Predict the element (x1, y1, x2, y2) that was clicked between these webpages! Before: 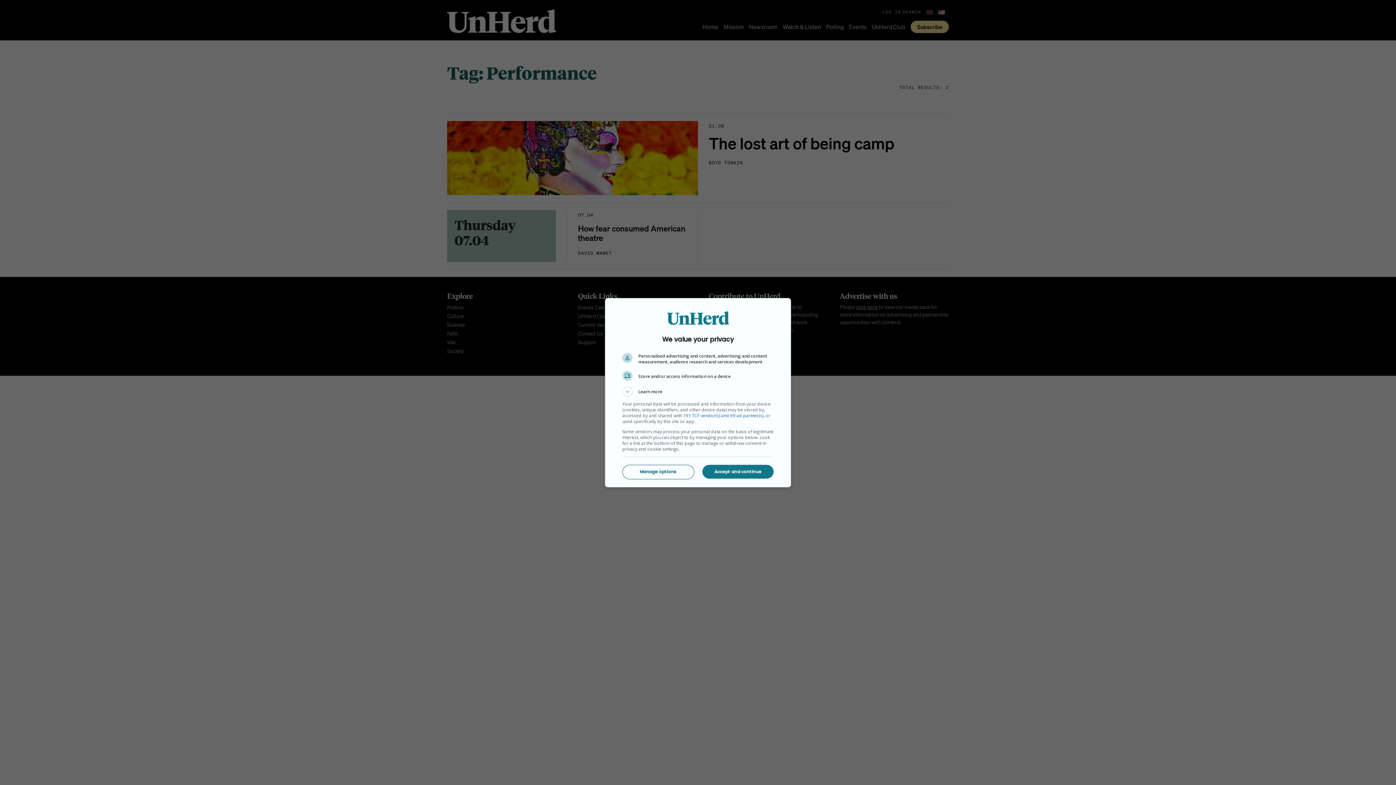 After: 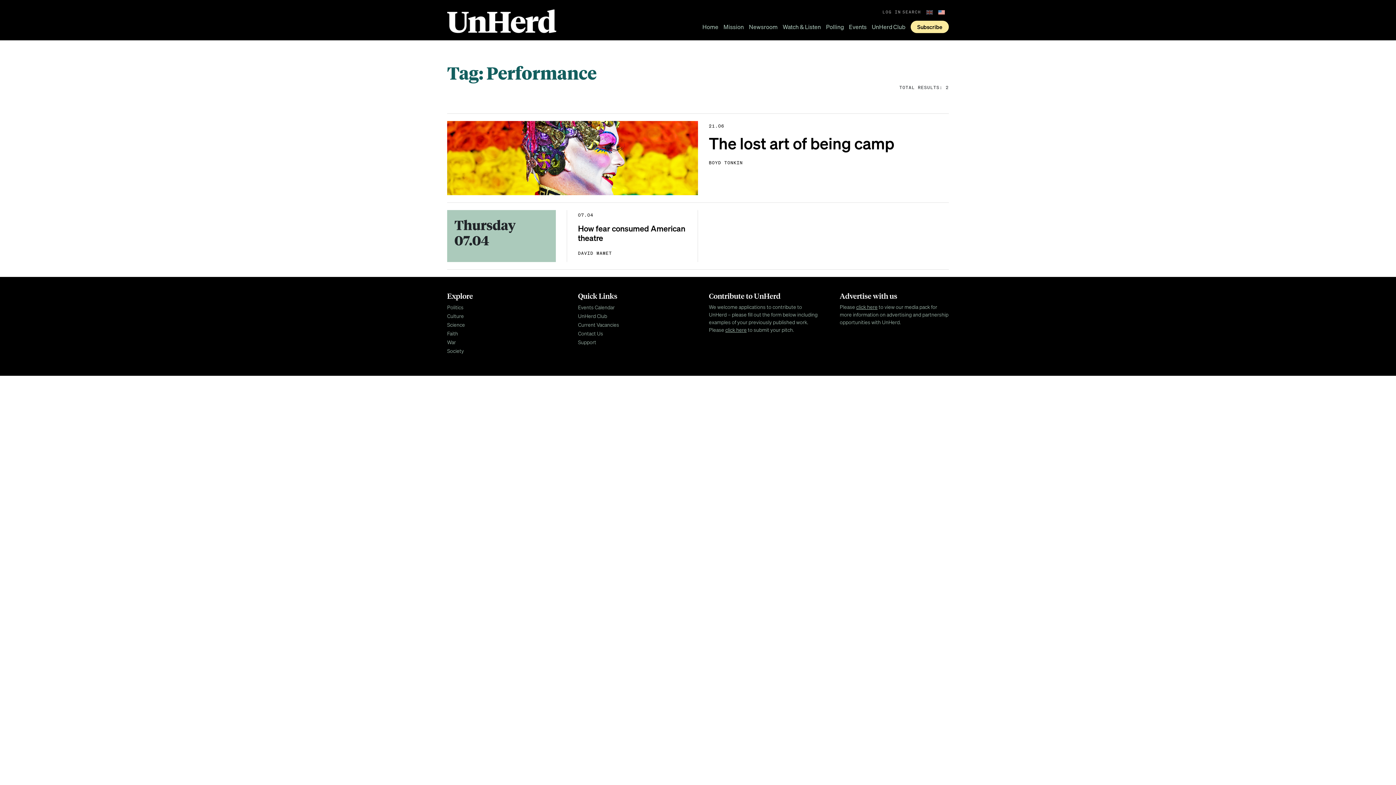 Action: bbox: (702, 465, 773, 478) label: Accept and continue